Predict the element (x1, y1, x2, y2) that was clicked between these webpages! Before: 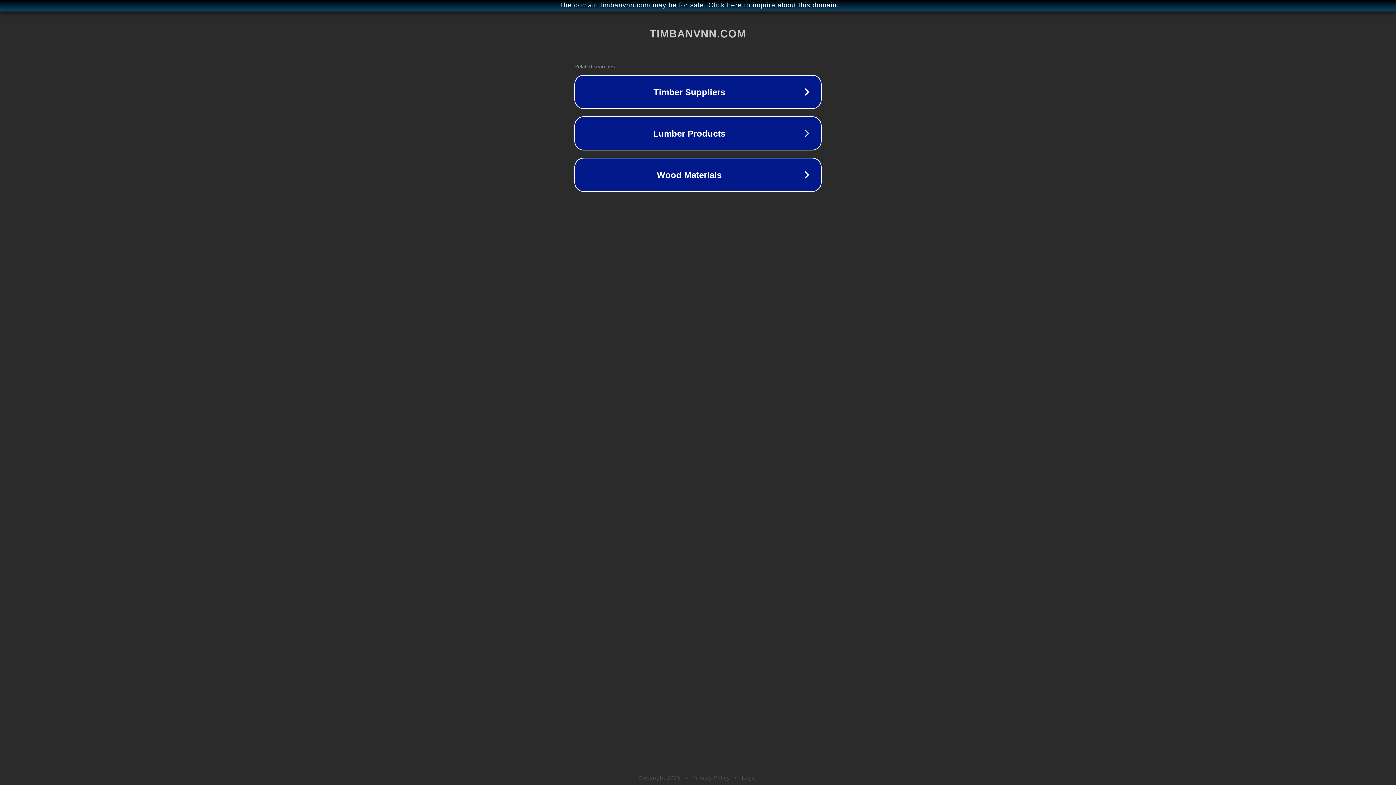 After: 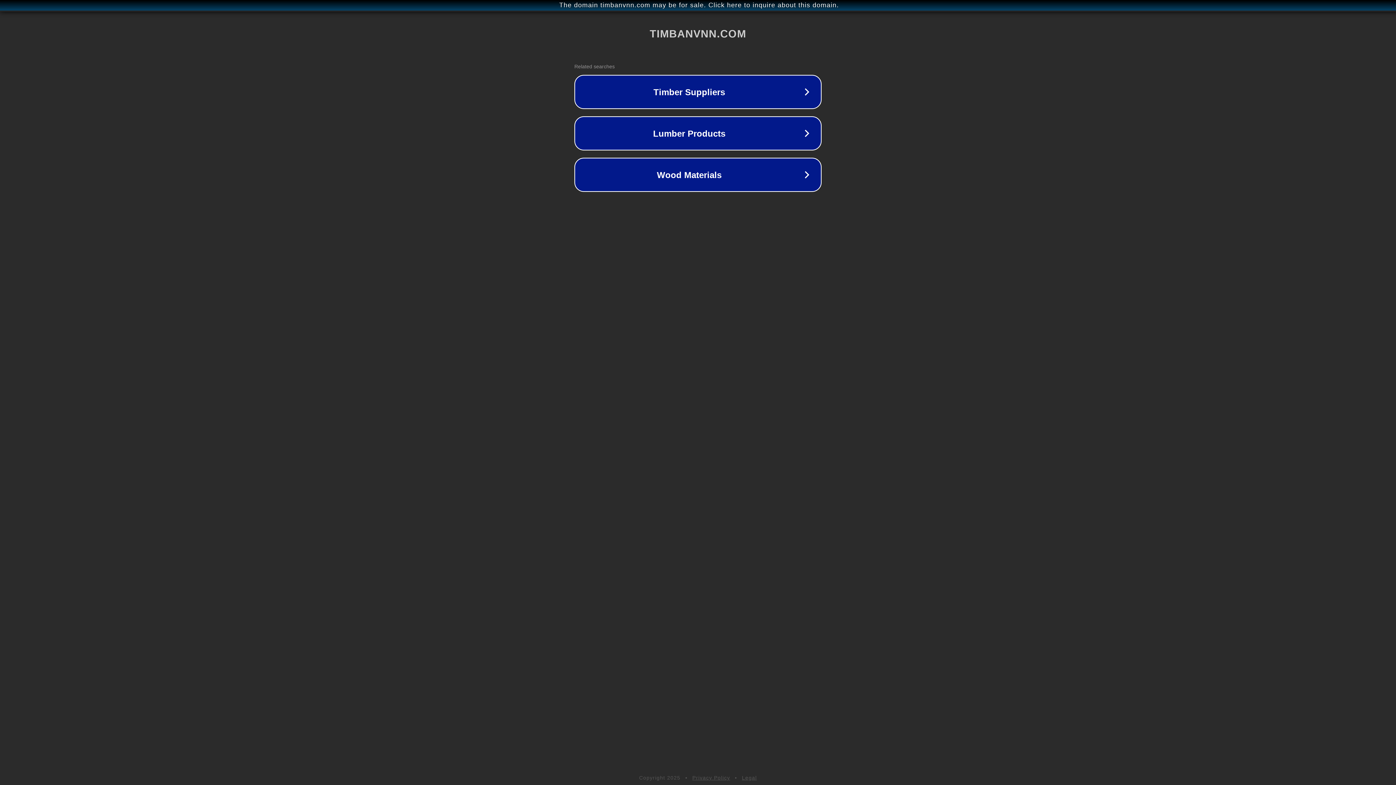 Action: label: Privacy Policy bbox: (692, 775, 730, 781)